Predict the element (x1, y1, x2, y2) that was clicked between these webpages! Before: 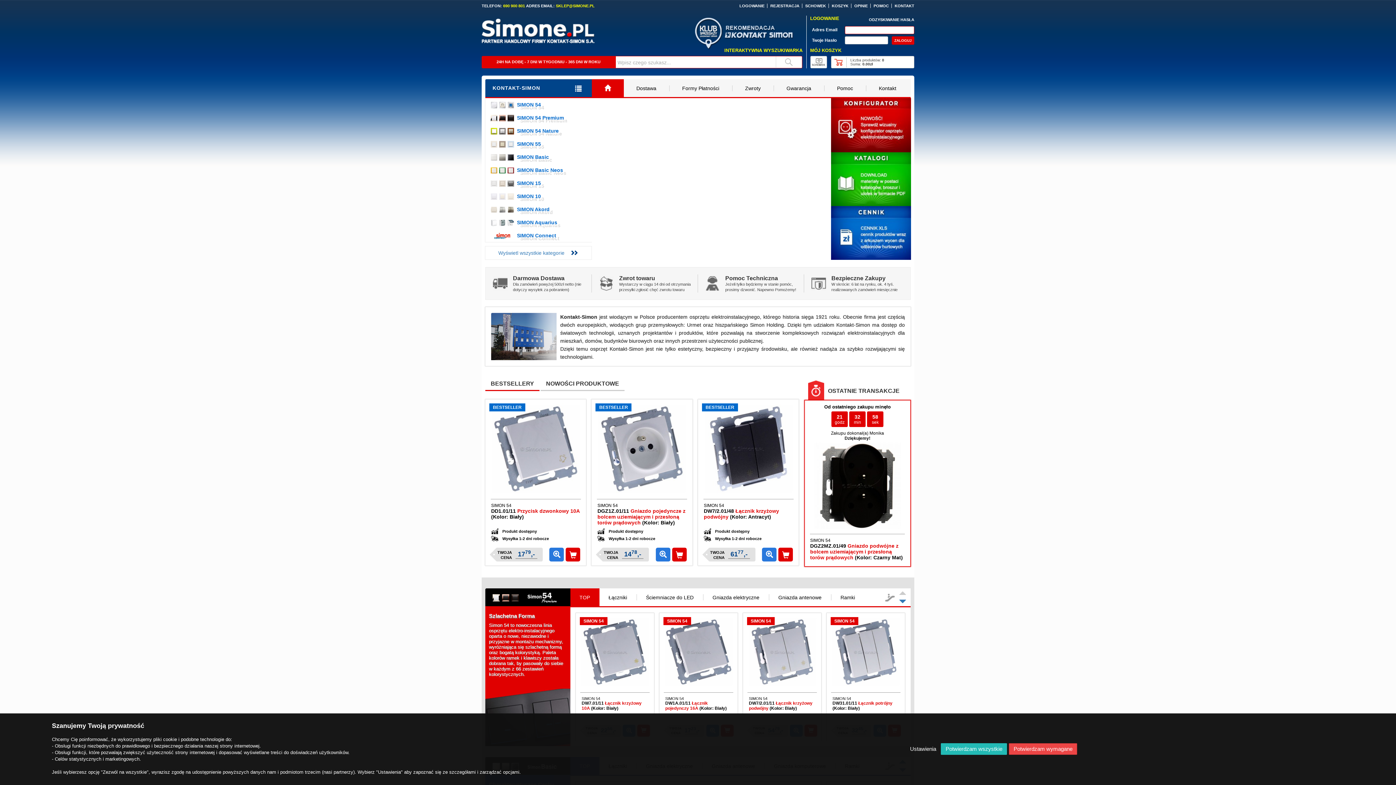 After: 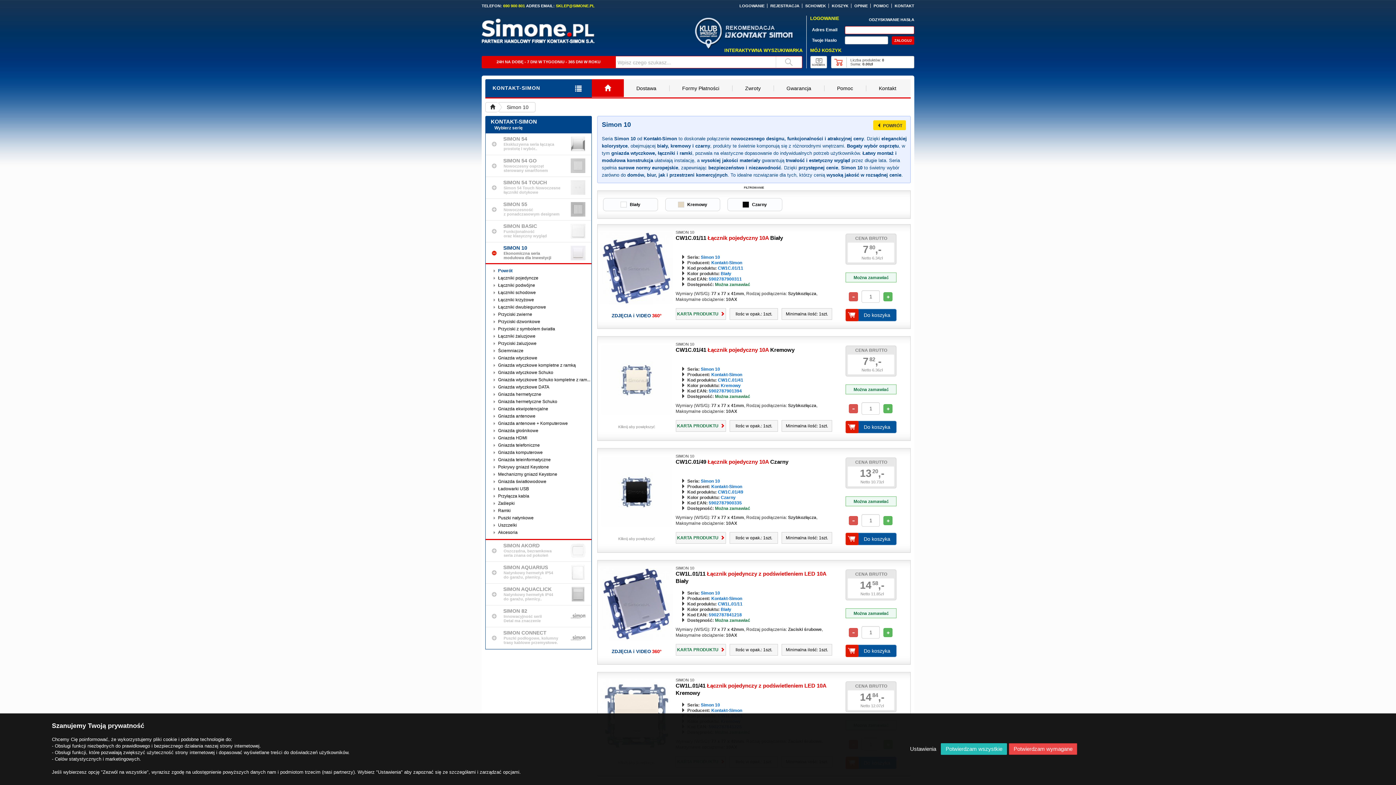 Action: bbox: (490, 189, 591, 202) label: SIMON 10